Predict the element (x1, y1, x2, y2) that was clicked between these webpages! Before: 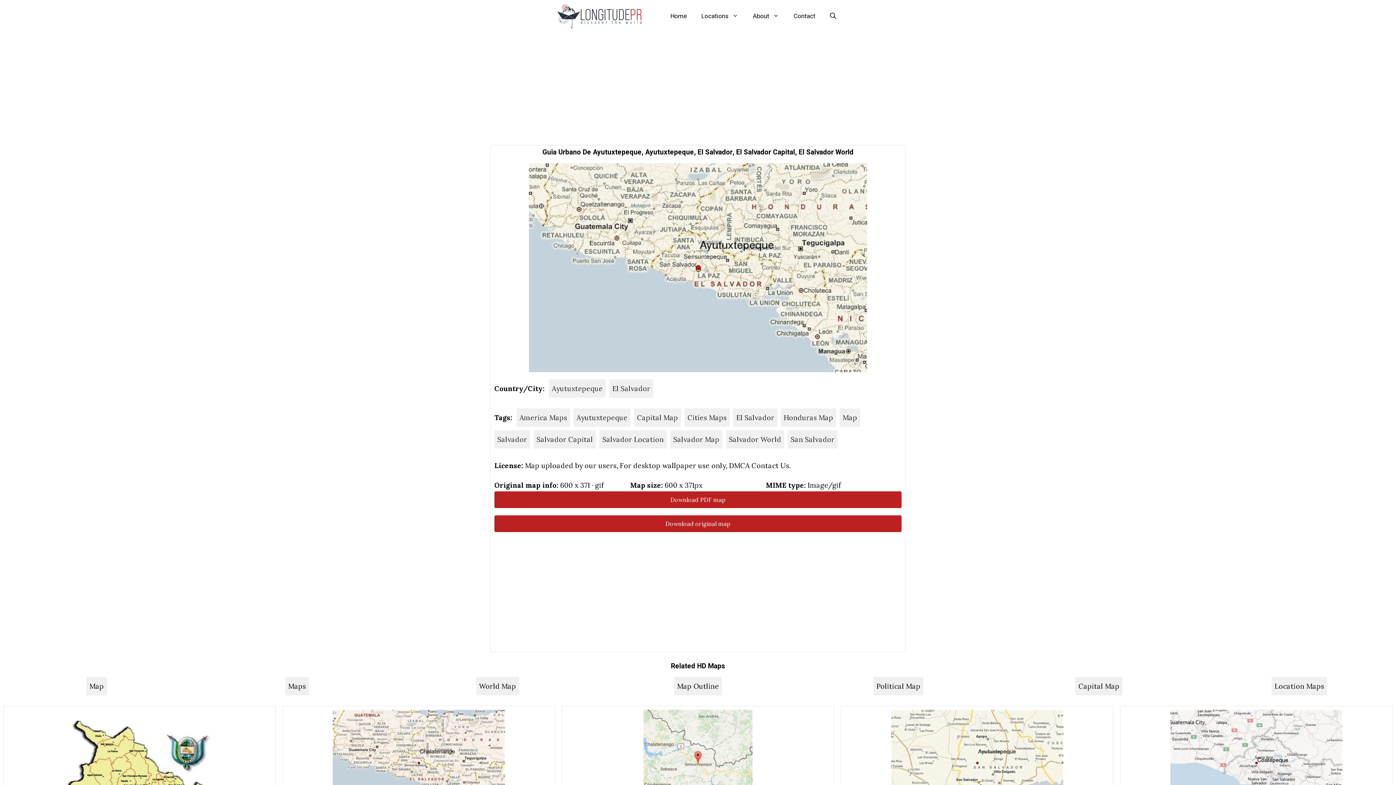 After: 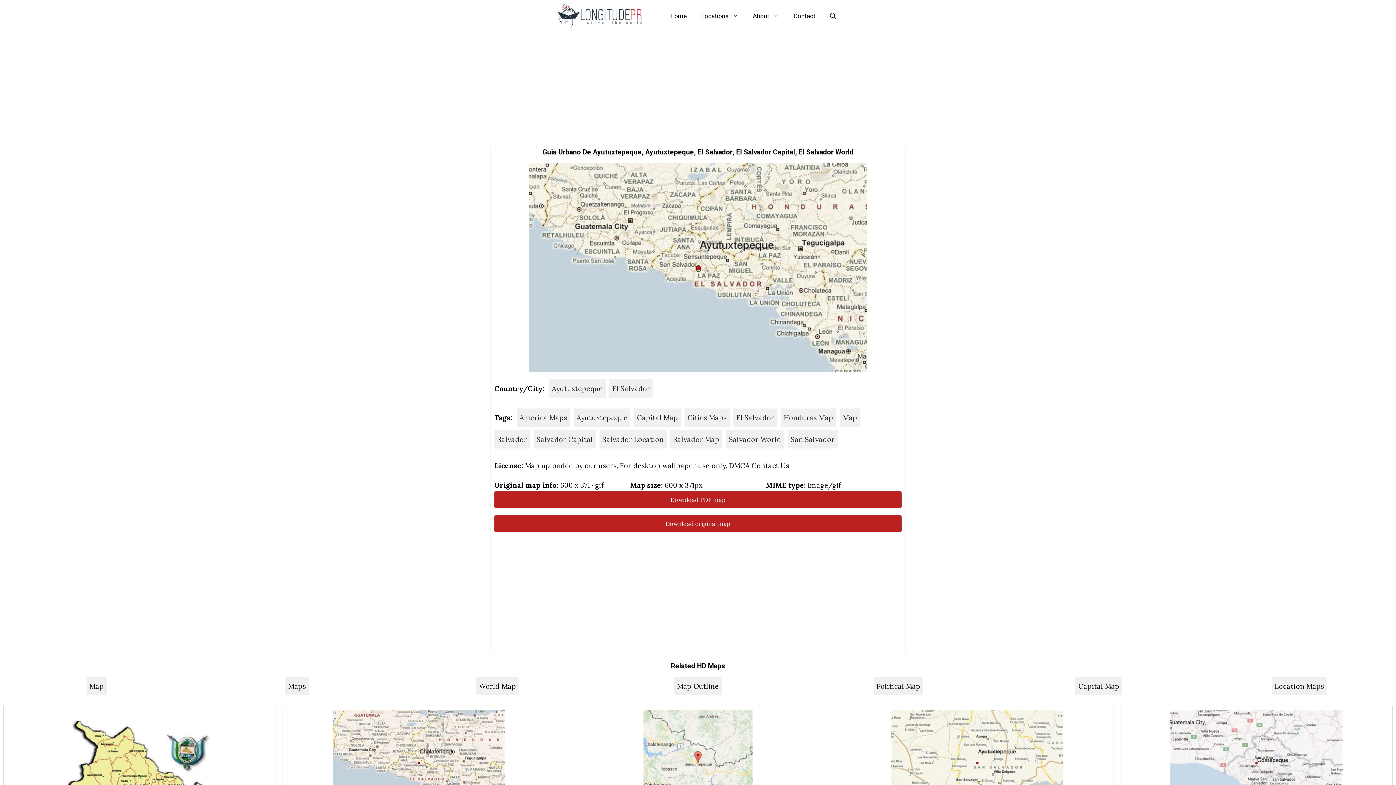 Action: bbox: (729, 461, 789, 470) label: DMCA Contact Us